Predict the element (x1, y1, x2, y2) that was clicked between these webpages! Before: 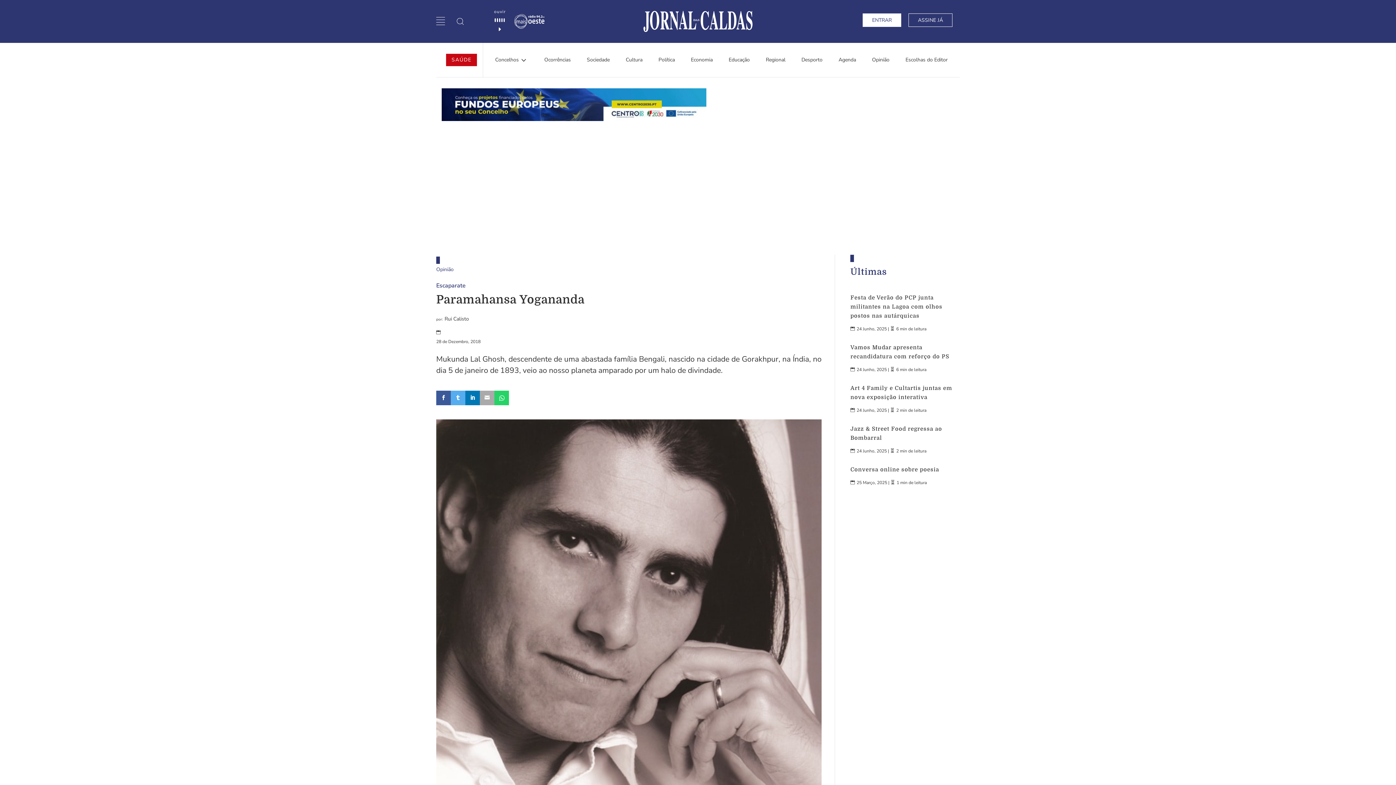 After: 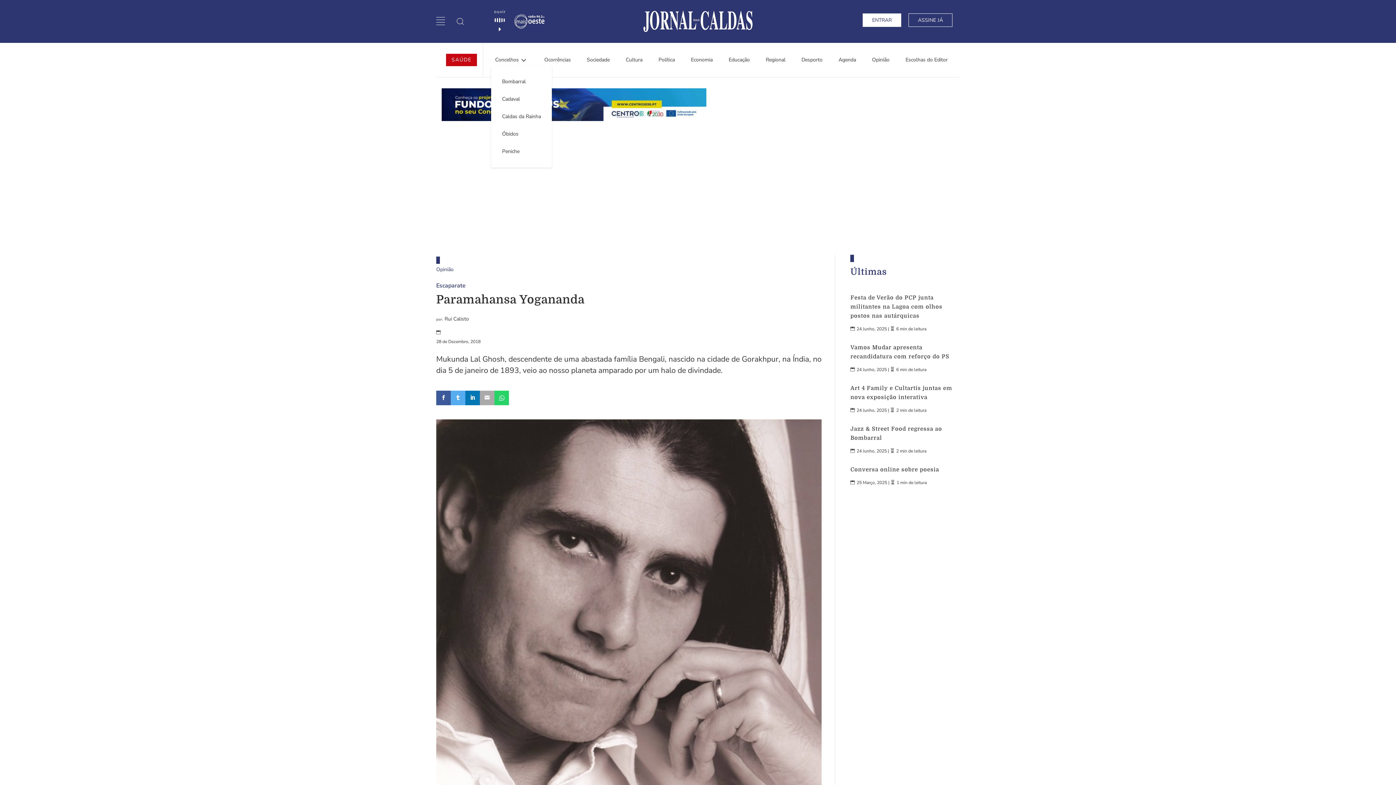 Action: label: Concelhos bbox: (495, 53, 528, 66)